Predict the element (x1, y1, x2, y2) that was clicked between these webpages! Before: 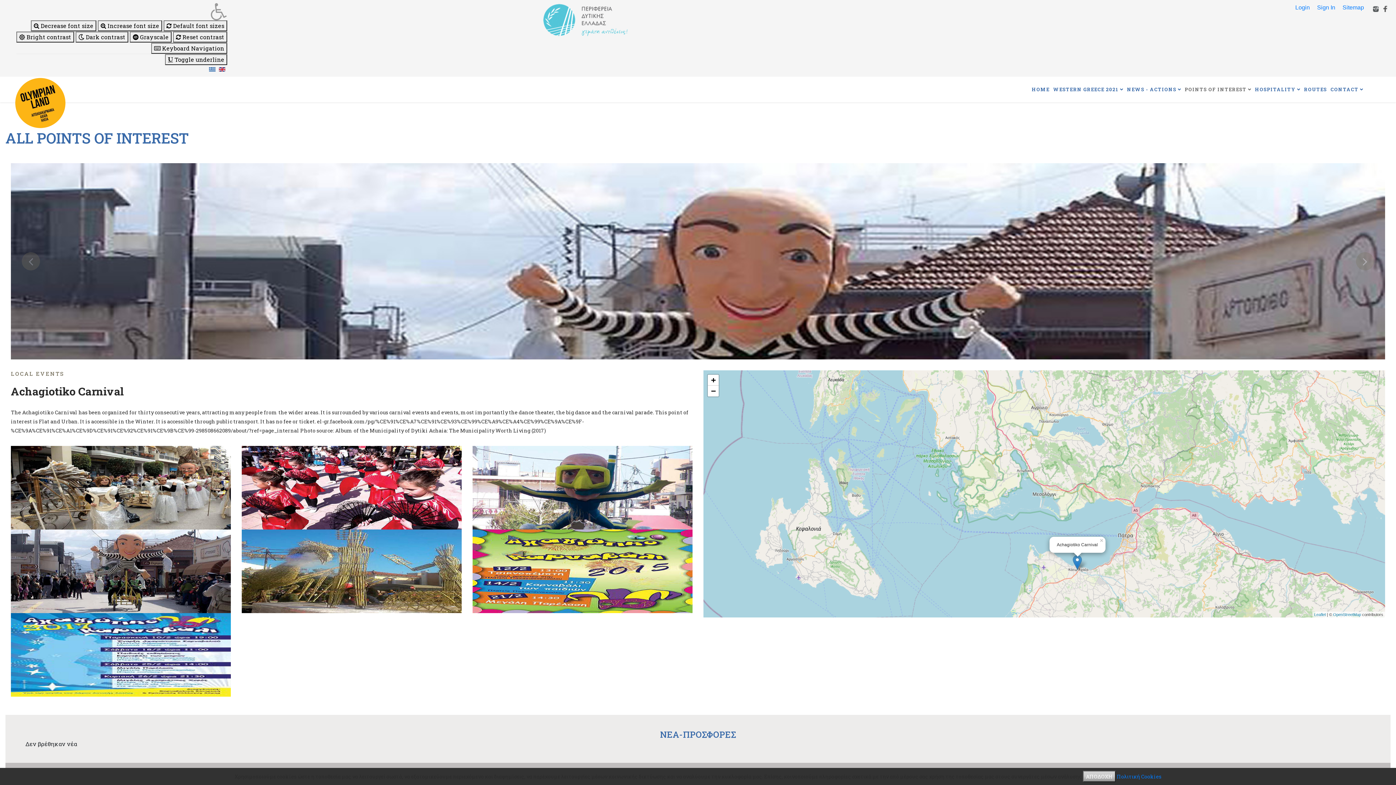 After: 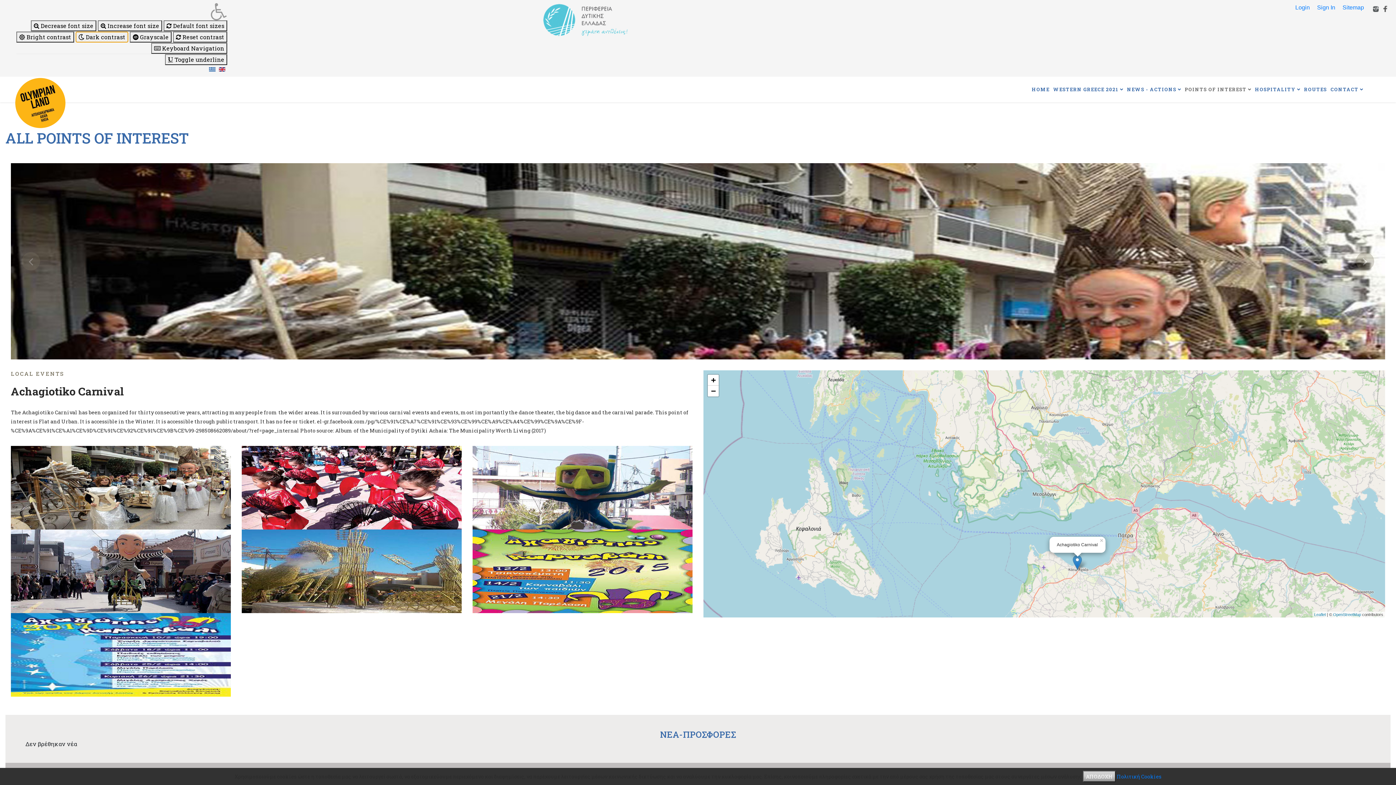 Action: bbox: (75, 31, 128, 42) label:  Dark contrast